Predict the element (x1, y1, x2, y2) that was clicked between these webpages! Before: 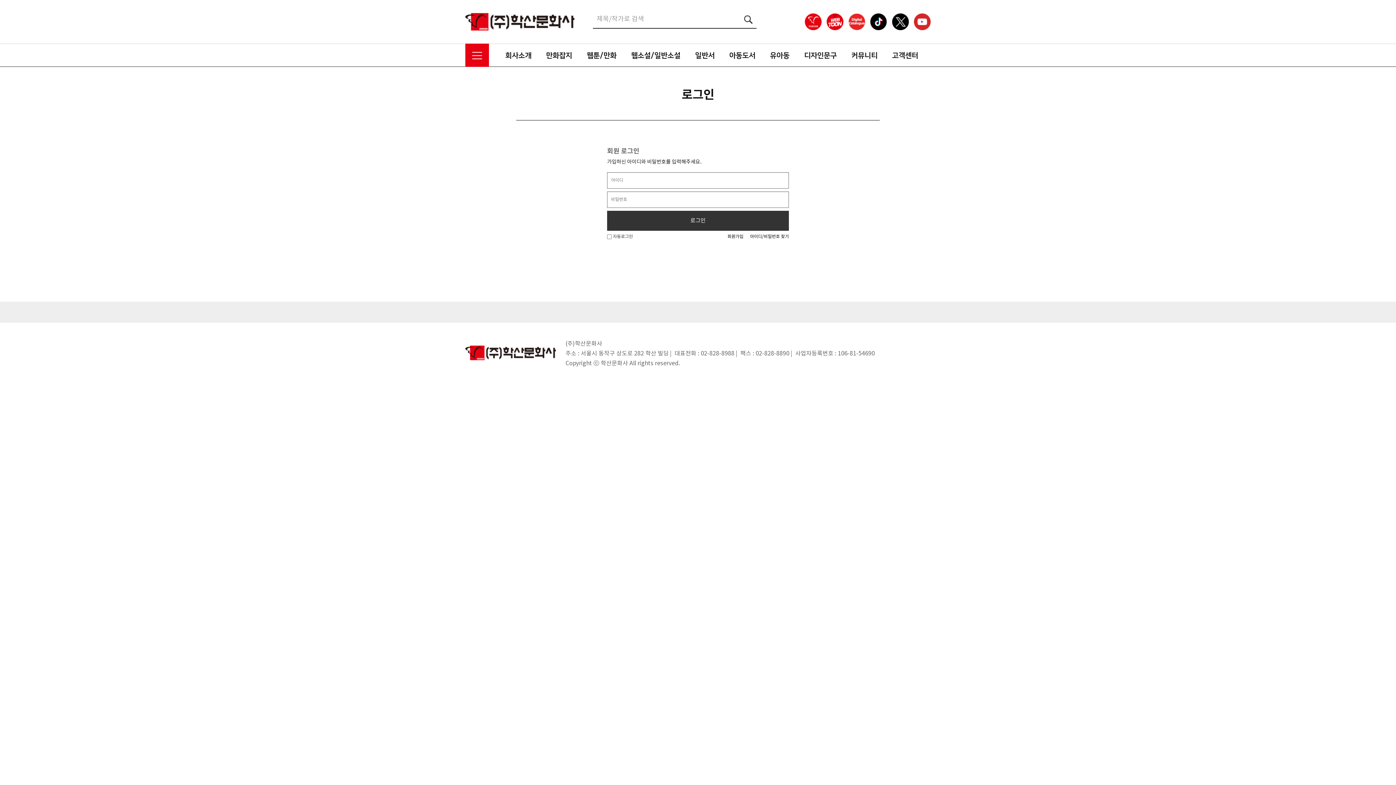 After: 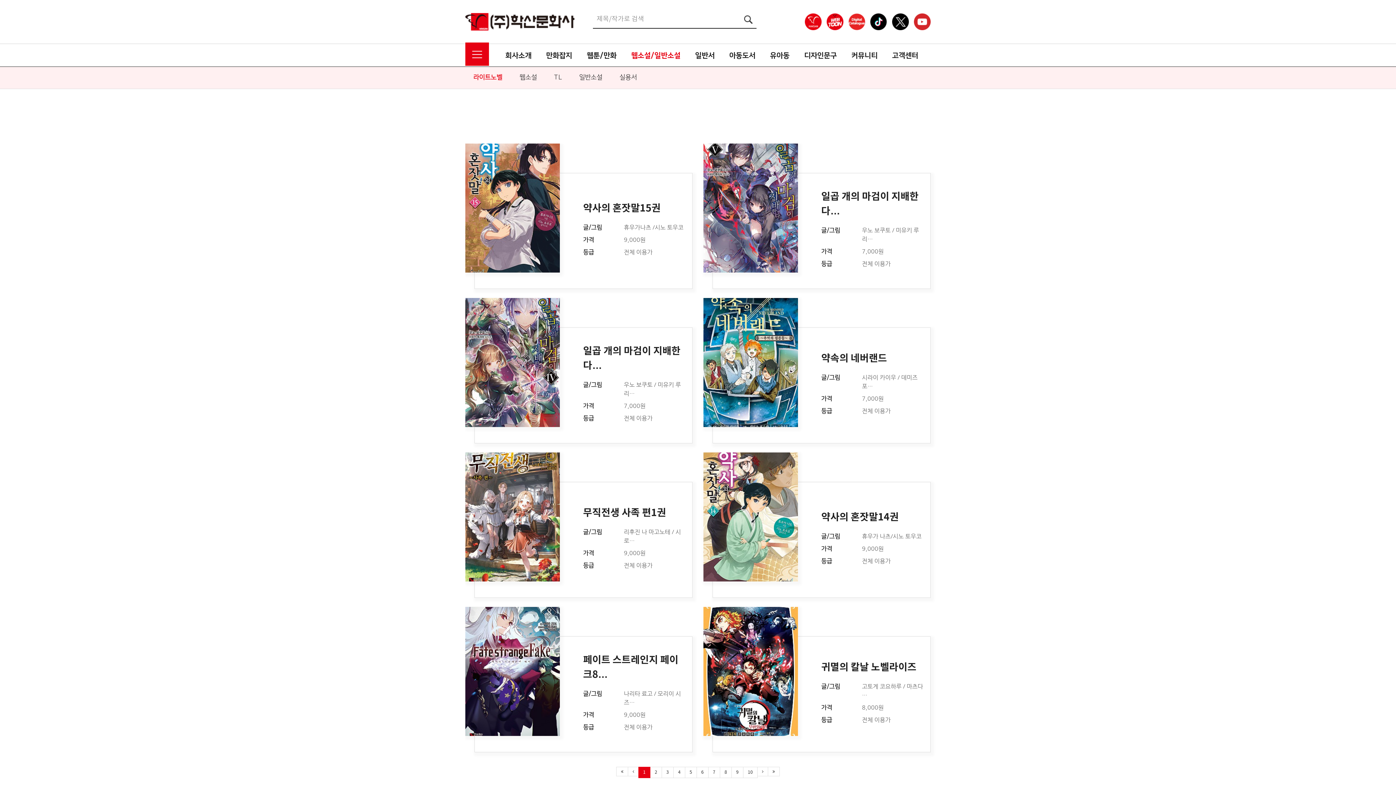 Action: bbox: (624, 44, 688, 66) label: 웹소설/일반소설